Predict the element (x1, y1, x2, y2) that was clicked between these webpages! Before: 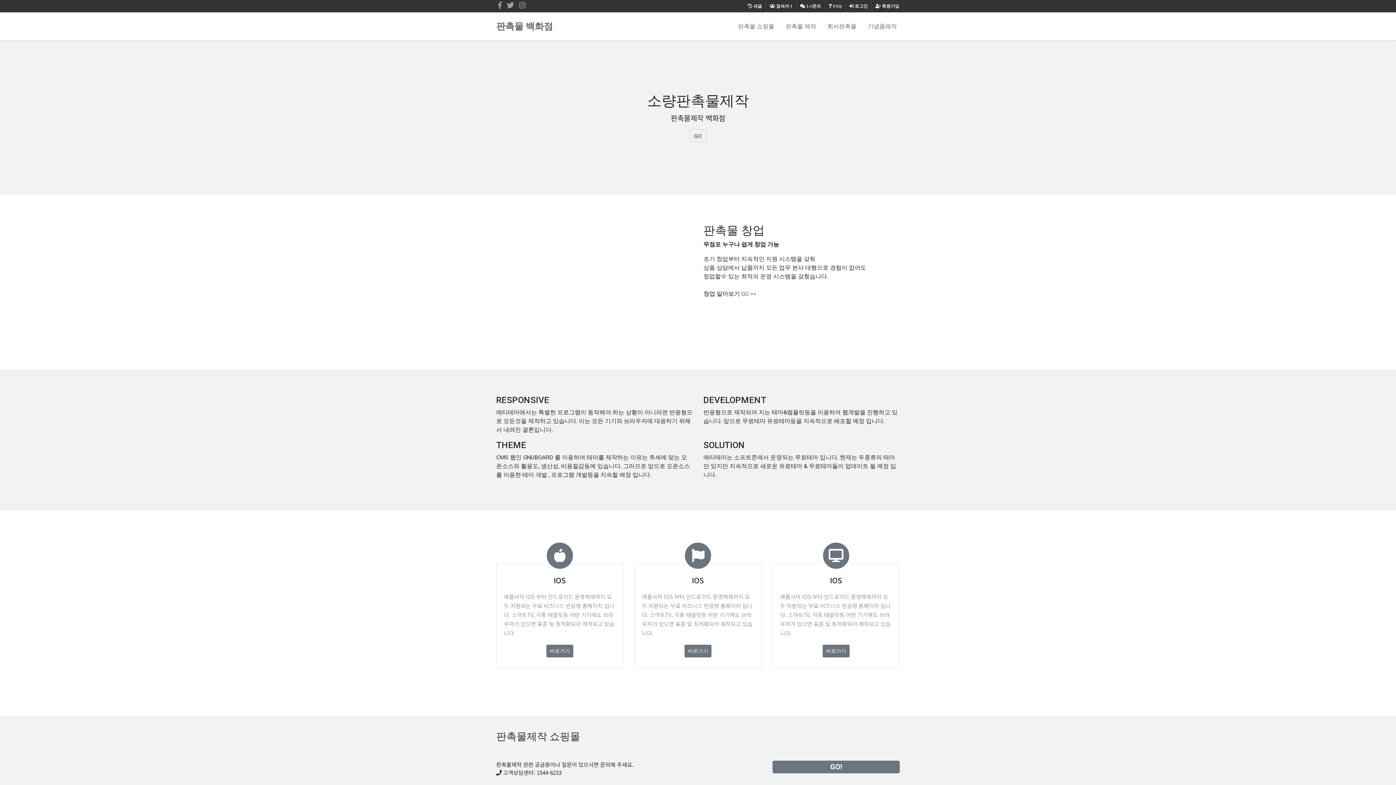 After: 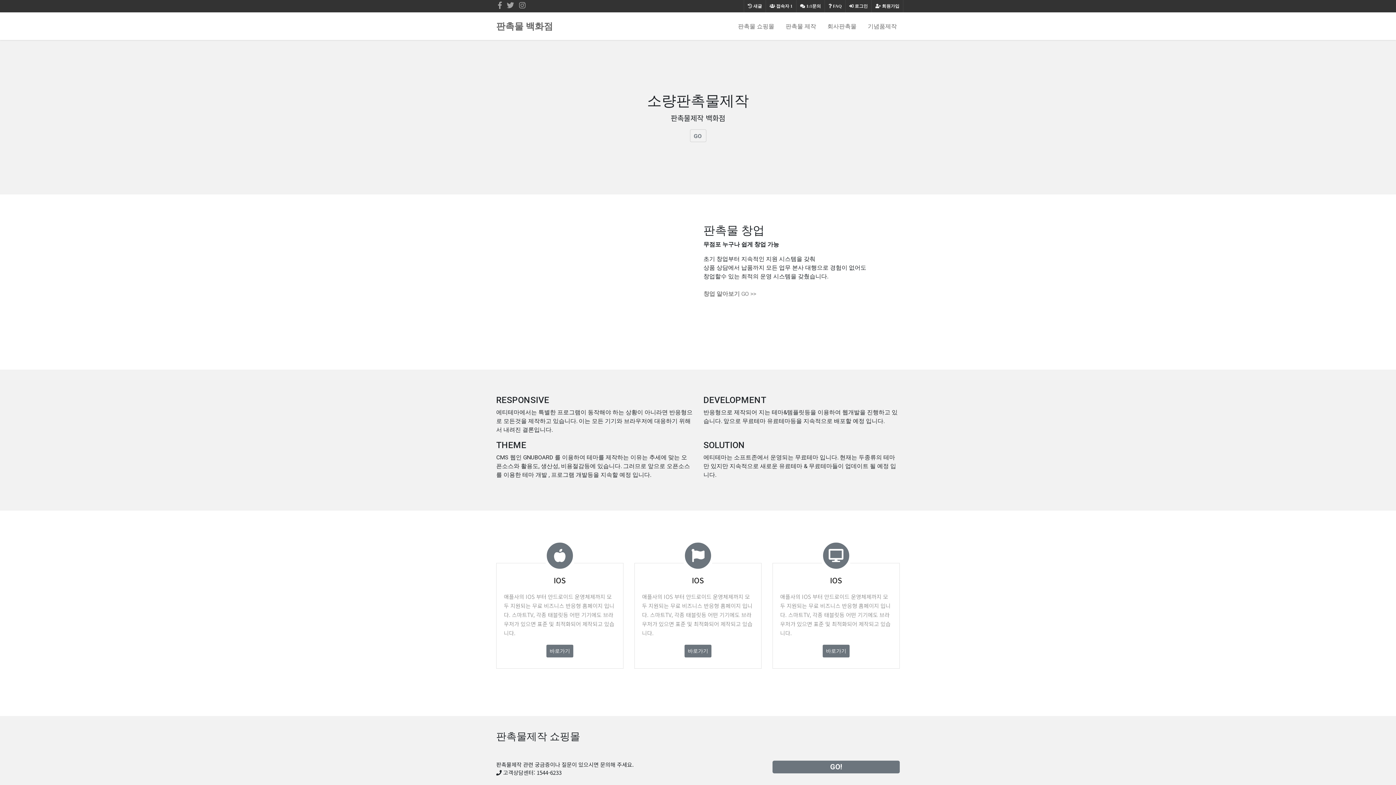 Action: bbox: (703, 290, 756, 297) label: 창업 알아보기 GO >>